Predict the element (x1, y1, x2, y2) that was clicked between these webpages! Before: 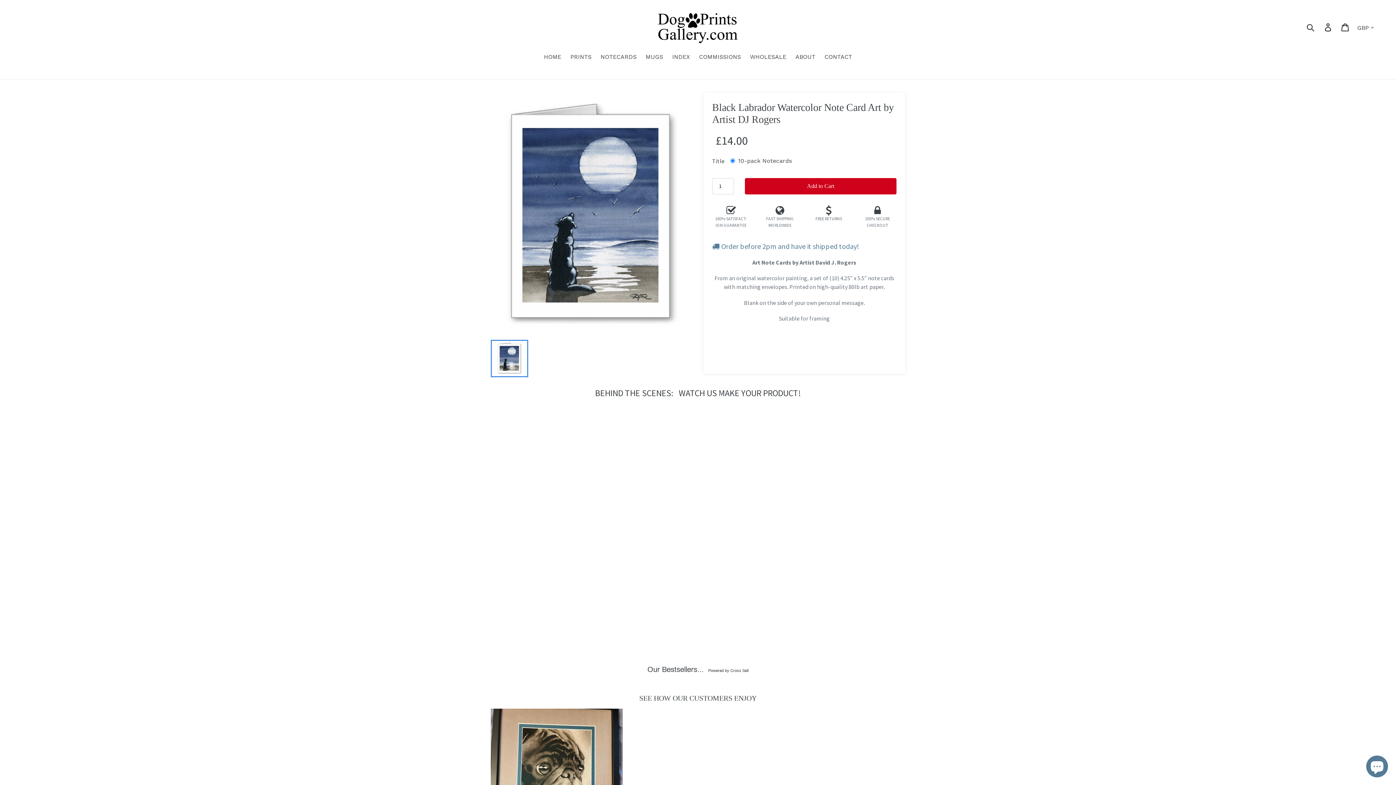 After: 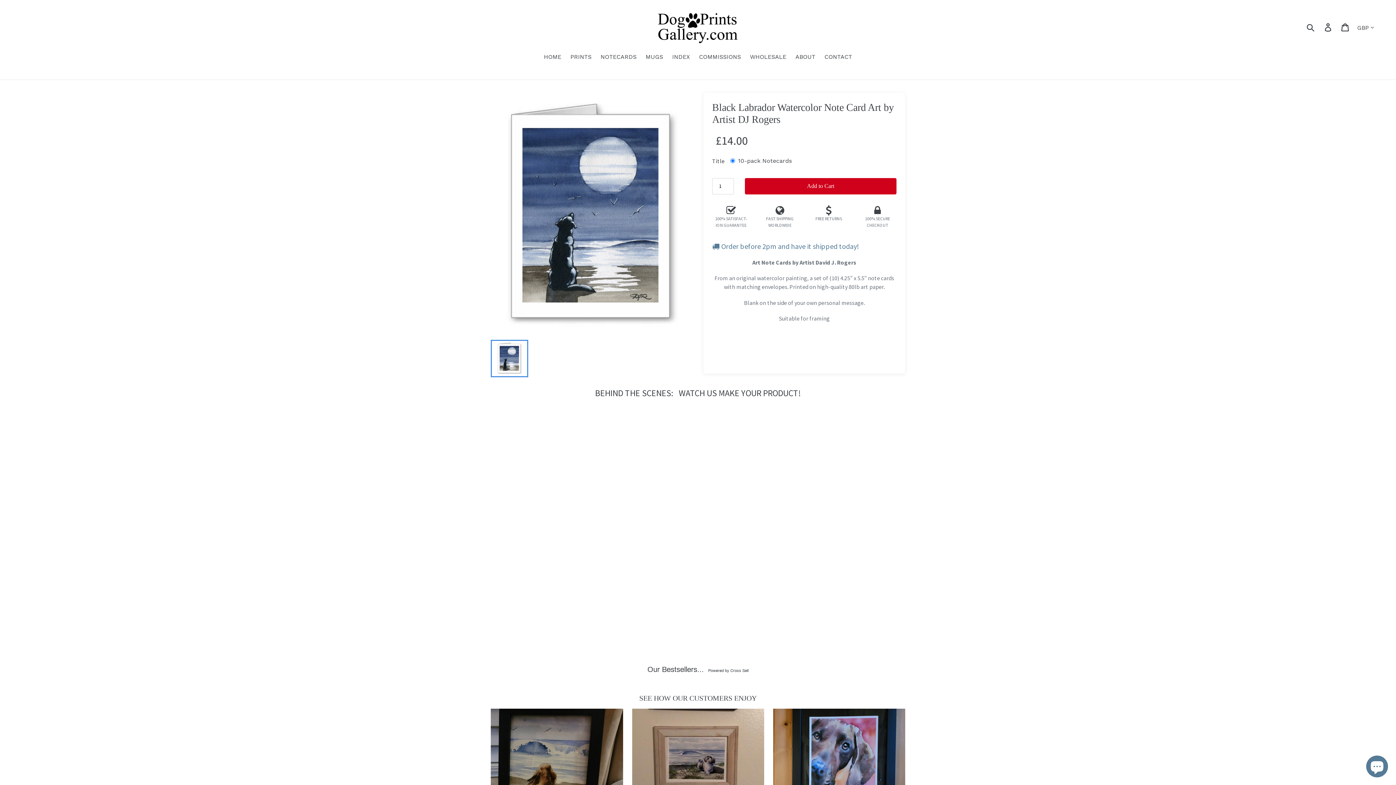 Action: label: Add to Cart bbox: (744, 178, 896, 194)